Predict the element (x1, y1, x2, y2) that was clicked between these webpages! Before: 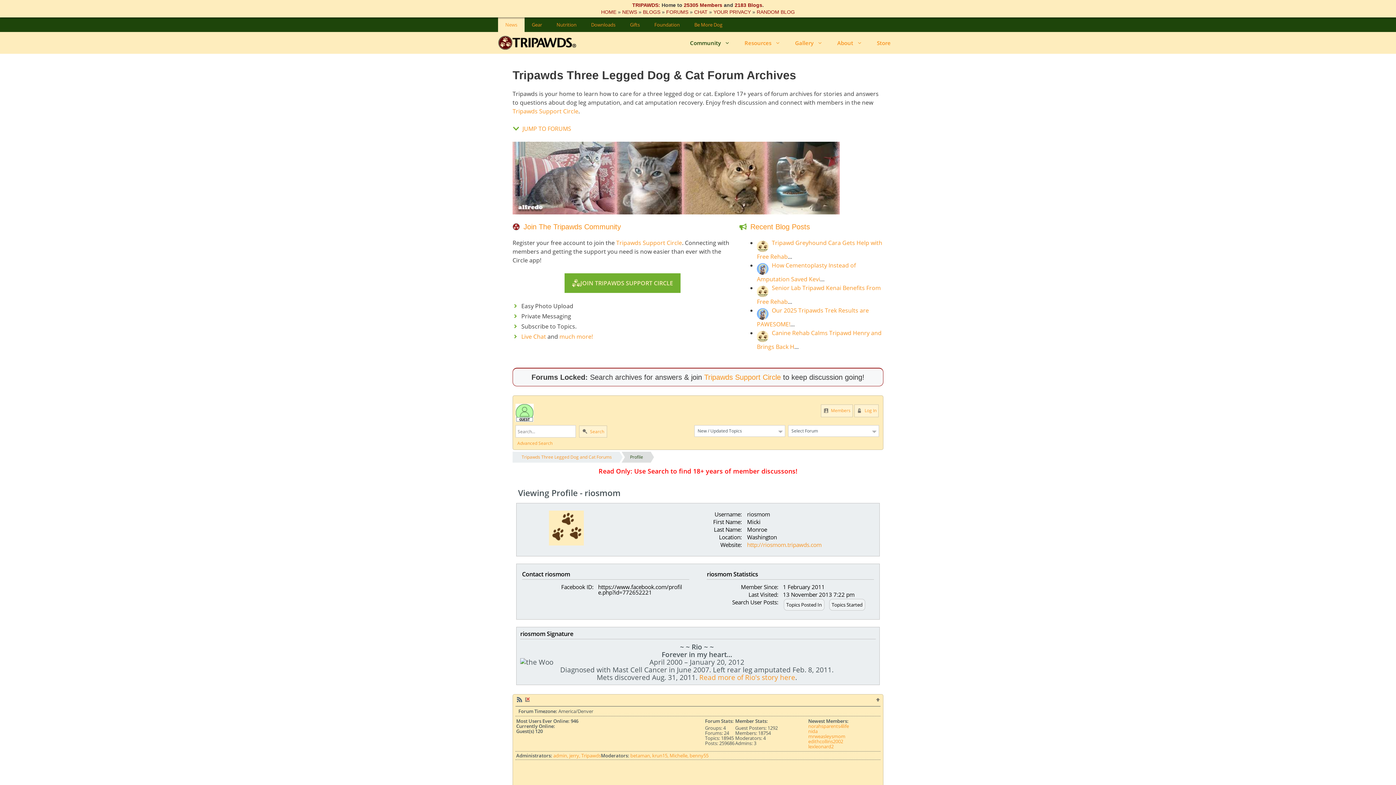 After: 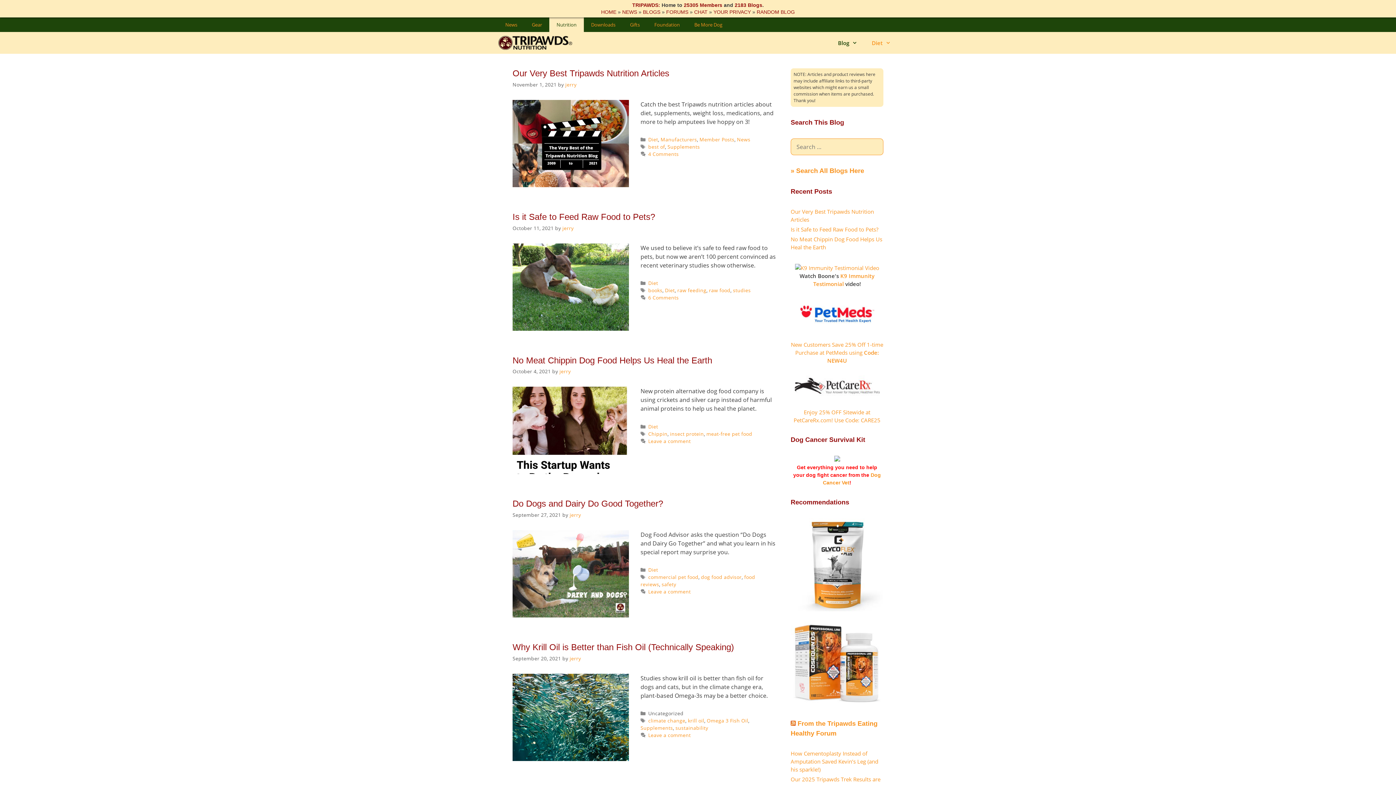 Action: bbox: (549, 17, 584, 32) label: Nutrition